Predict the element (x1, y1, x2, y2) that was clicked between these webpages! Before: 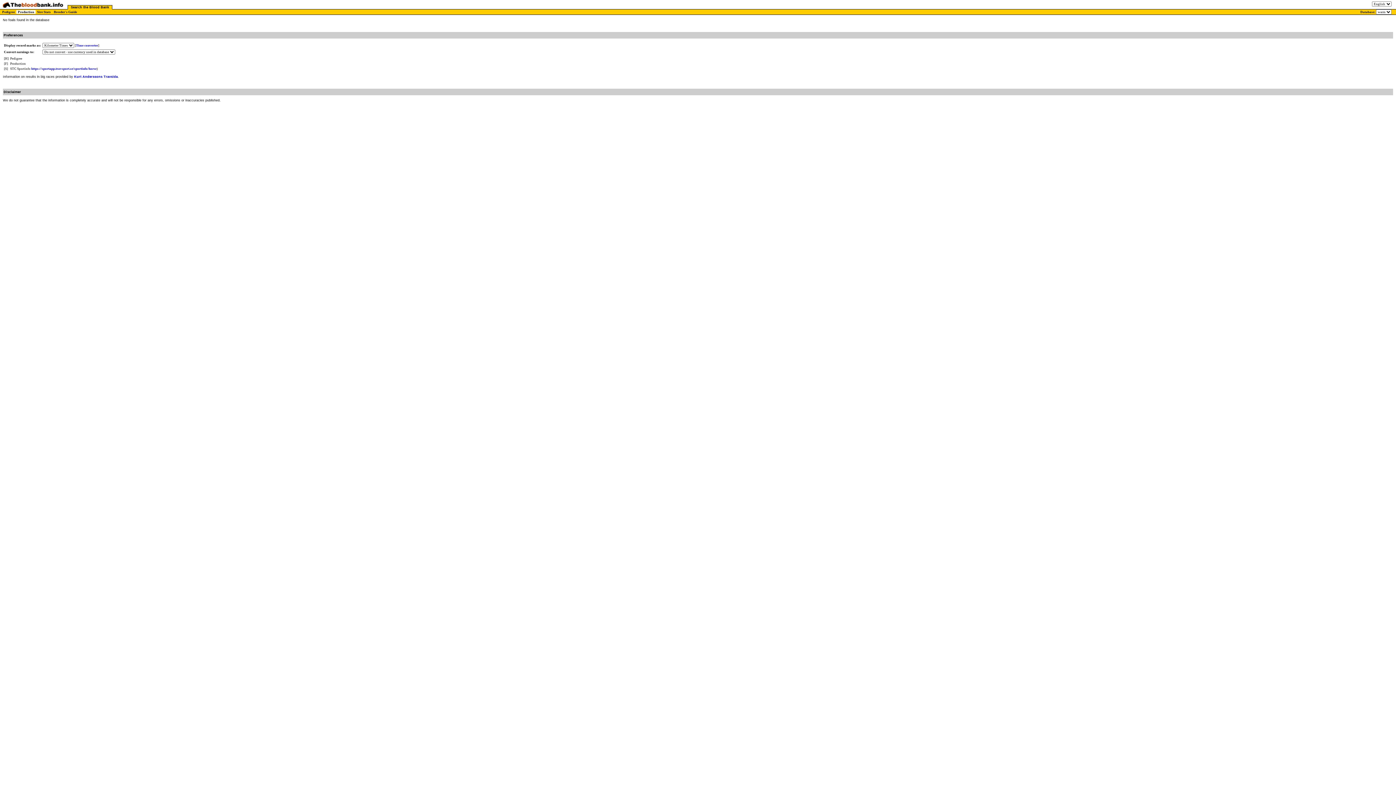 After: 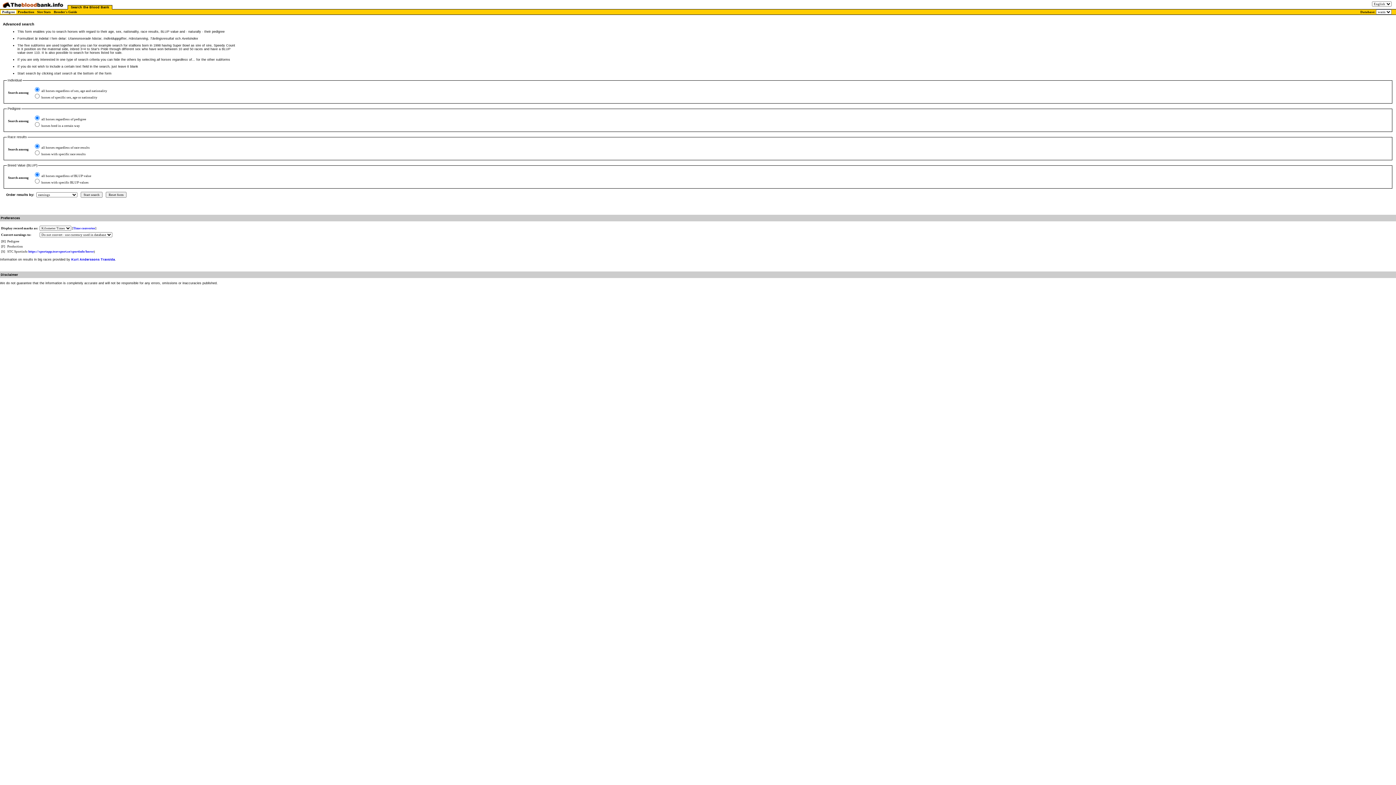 Action: label: Breeder's Guide bbox: (52, 8, 78, 15)